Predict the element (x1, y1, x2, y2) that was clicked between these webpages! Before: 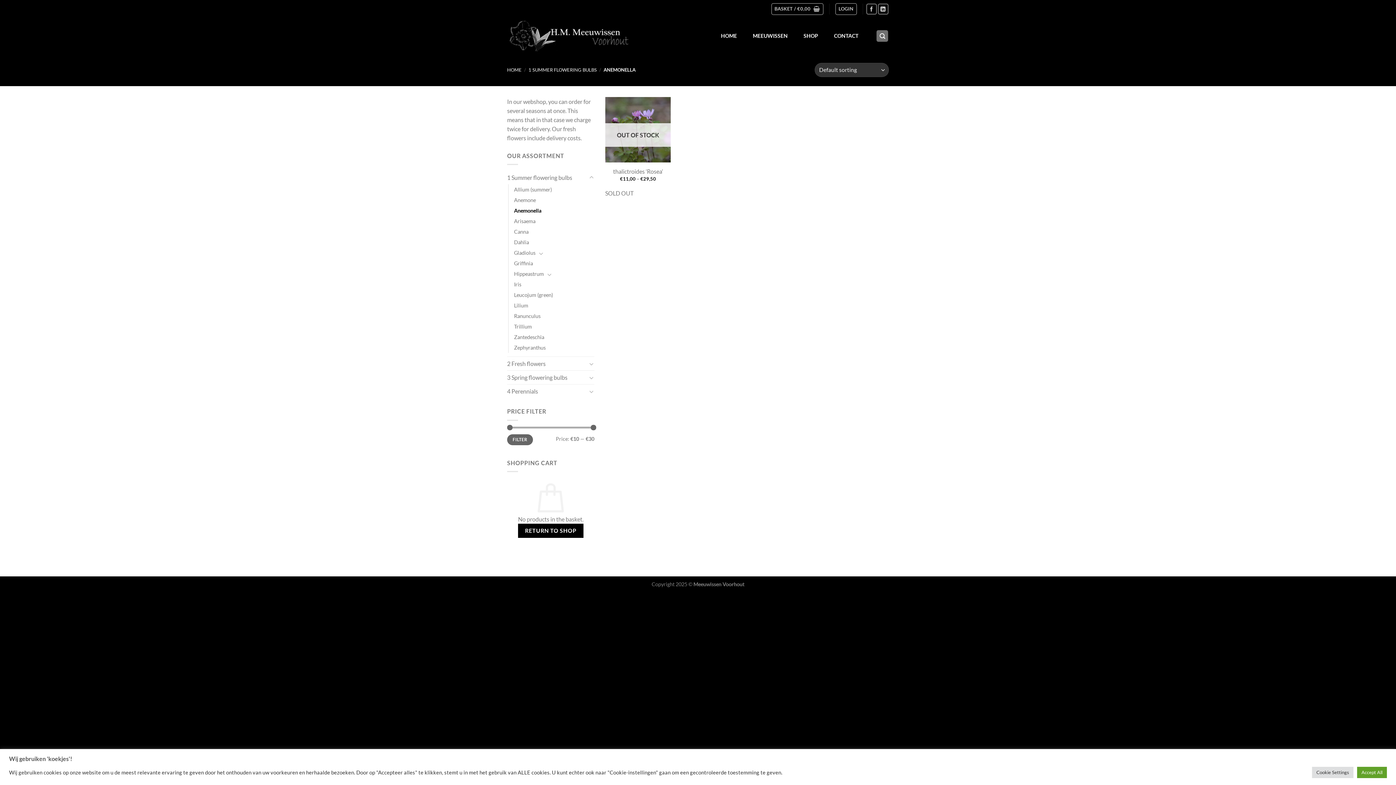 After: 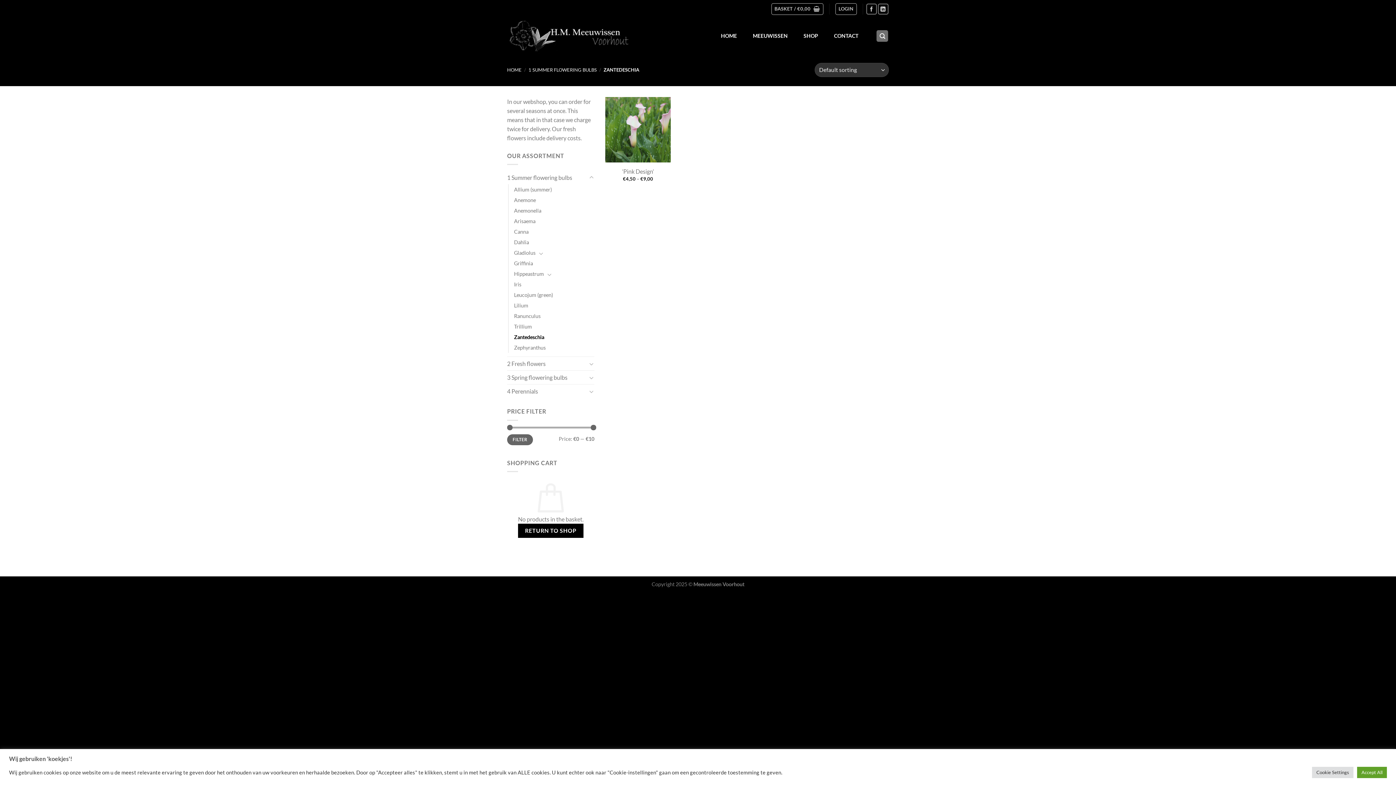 Action: label: Zantedeschia bbox: (514, 332, 544, 342)